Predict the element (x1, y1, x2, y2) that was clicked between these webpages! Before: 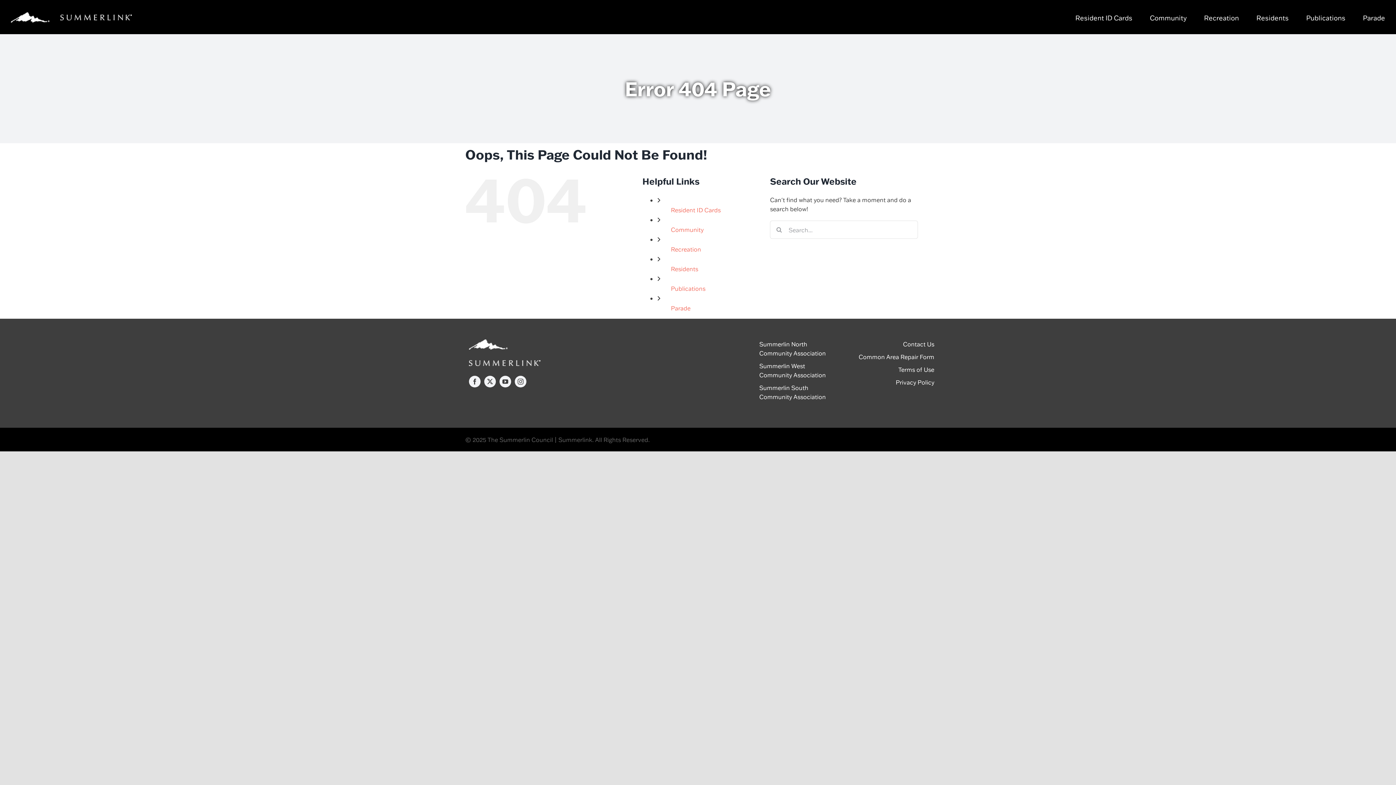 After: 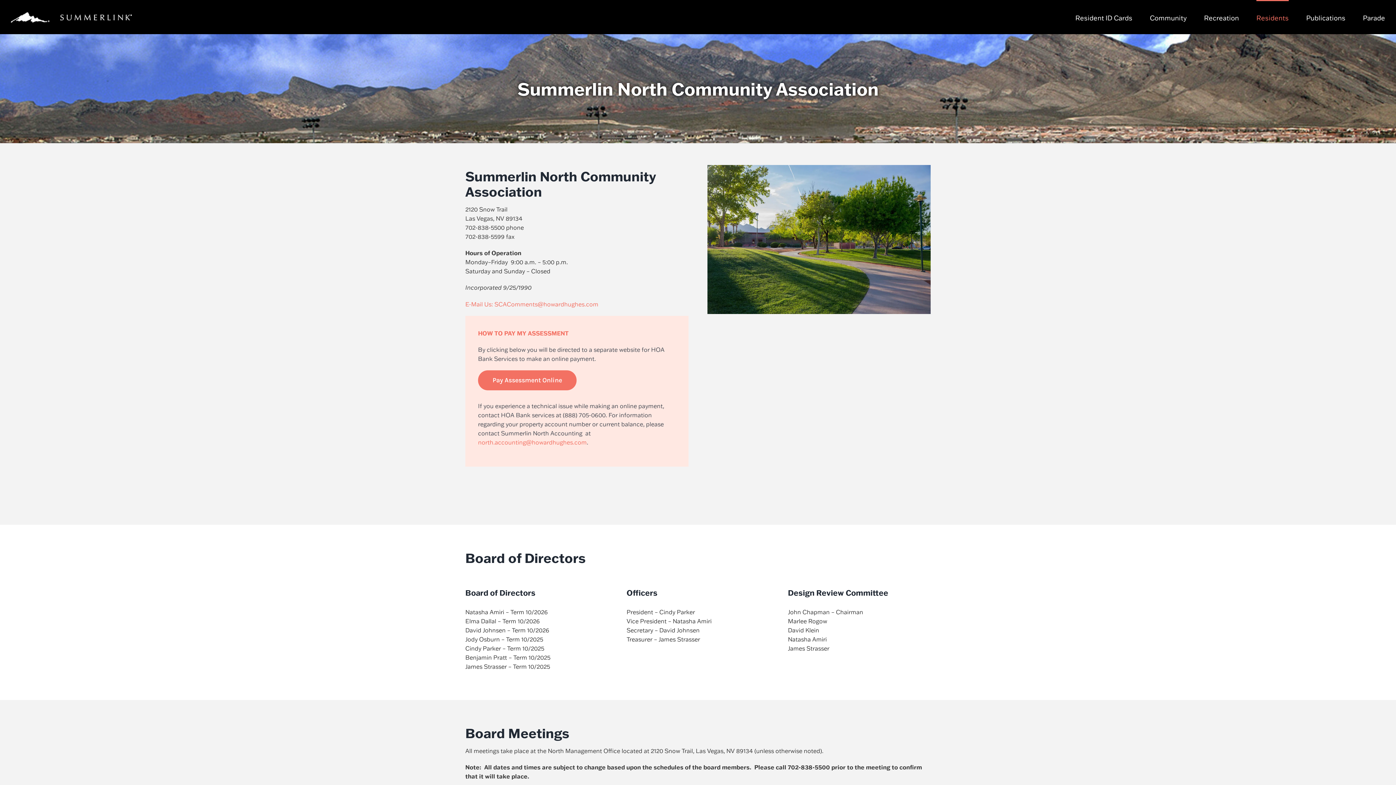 Action: bbox: (759, 339, 837, 357) label: Summerlin North Community Association